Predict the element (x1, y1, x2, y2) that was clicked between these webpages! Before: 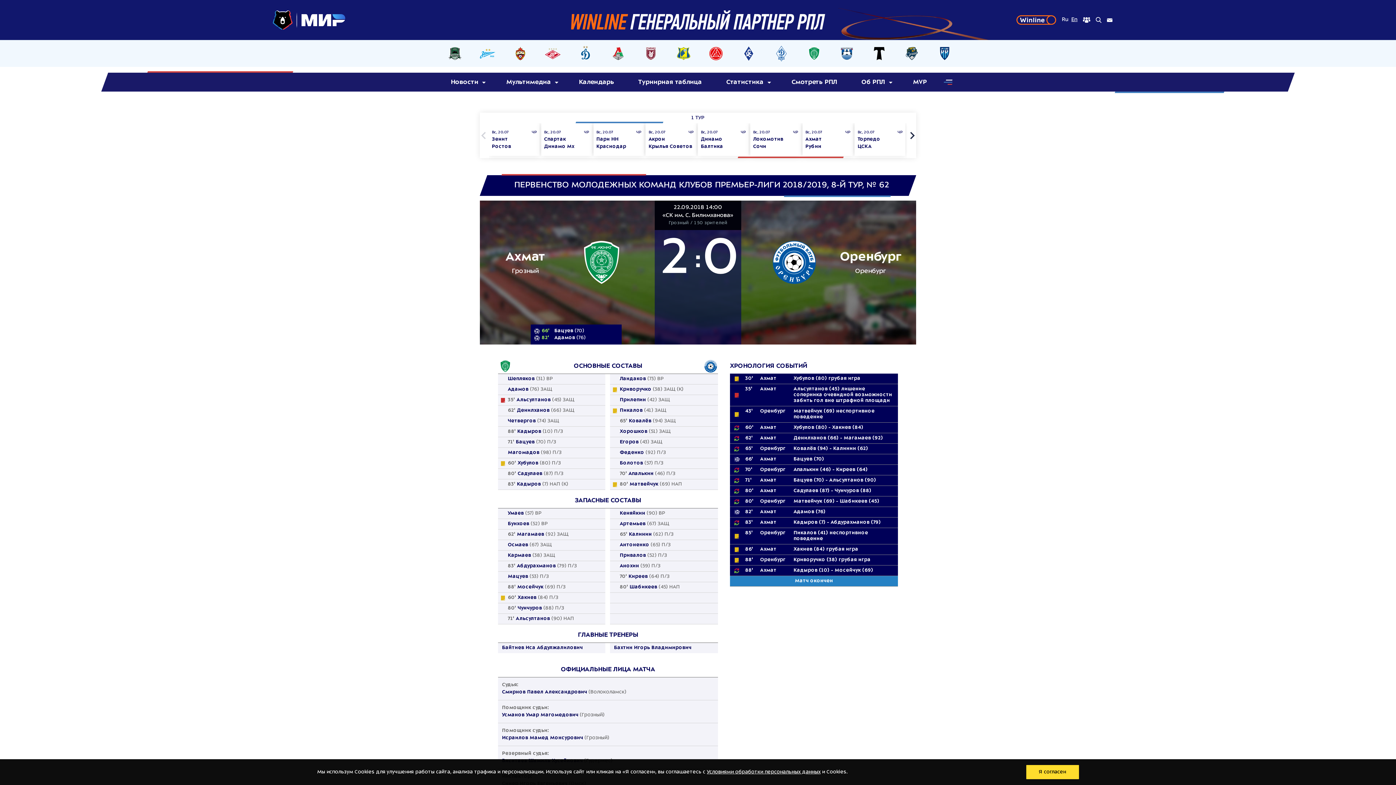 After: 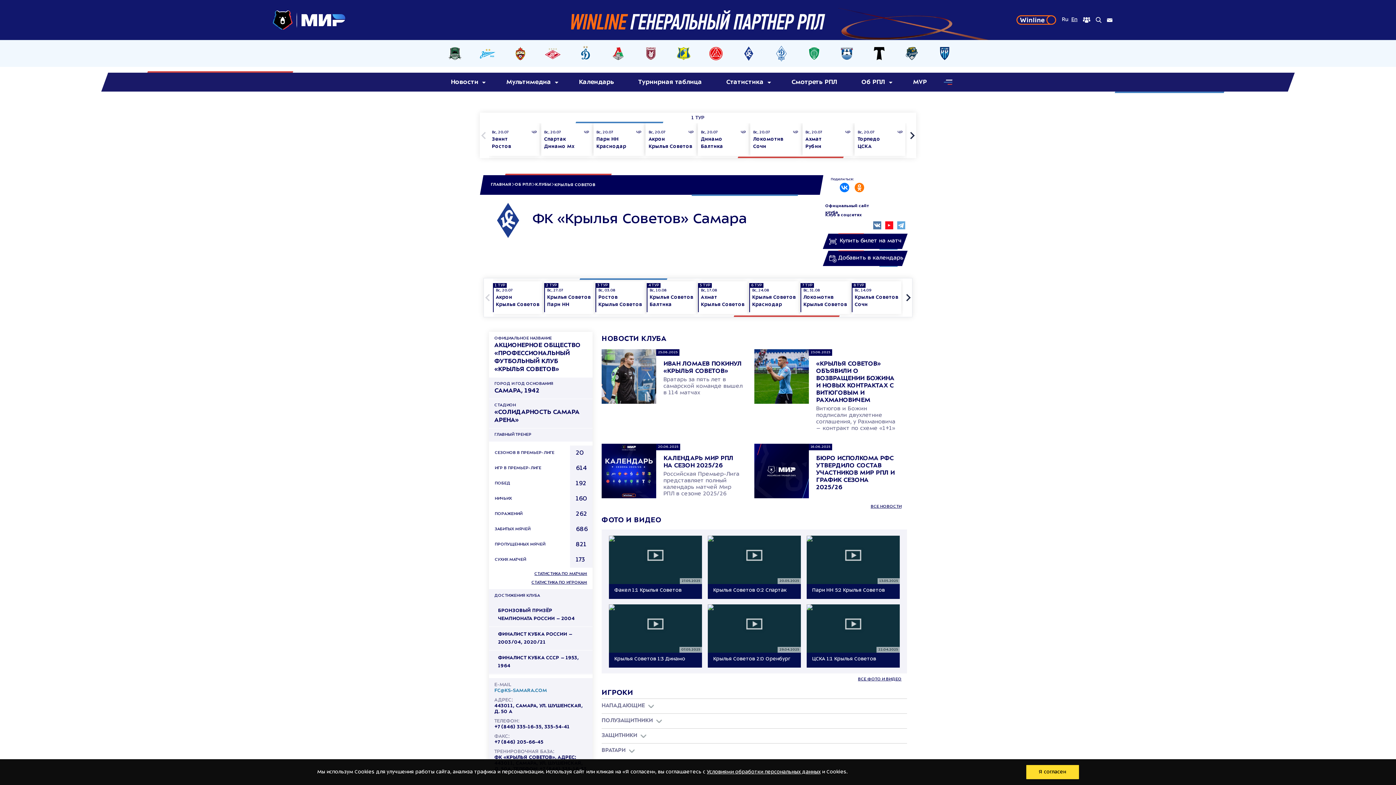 Action: bbox: (737, 45, 760, 61)